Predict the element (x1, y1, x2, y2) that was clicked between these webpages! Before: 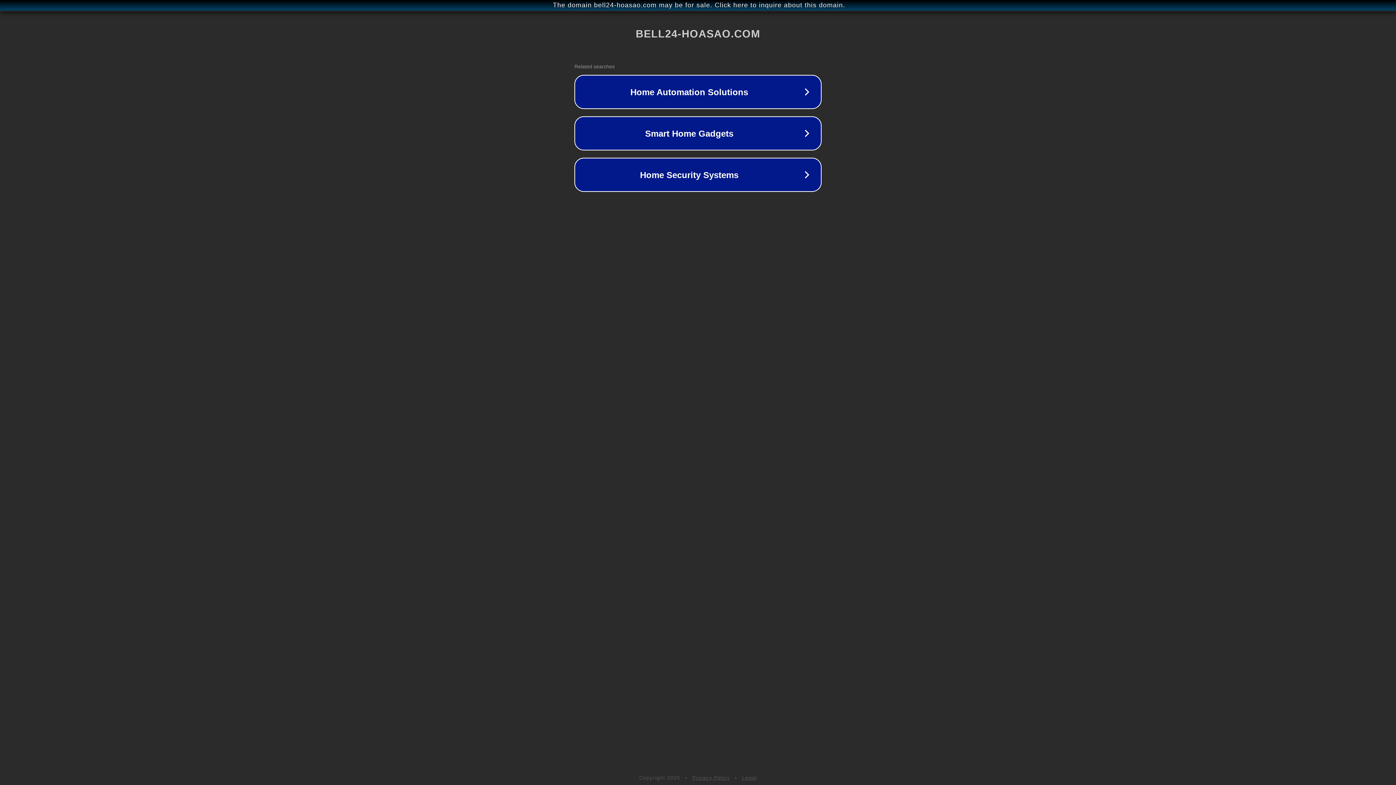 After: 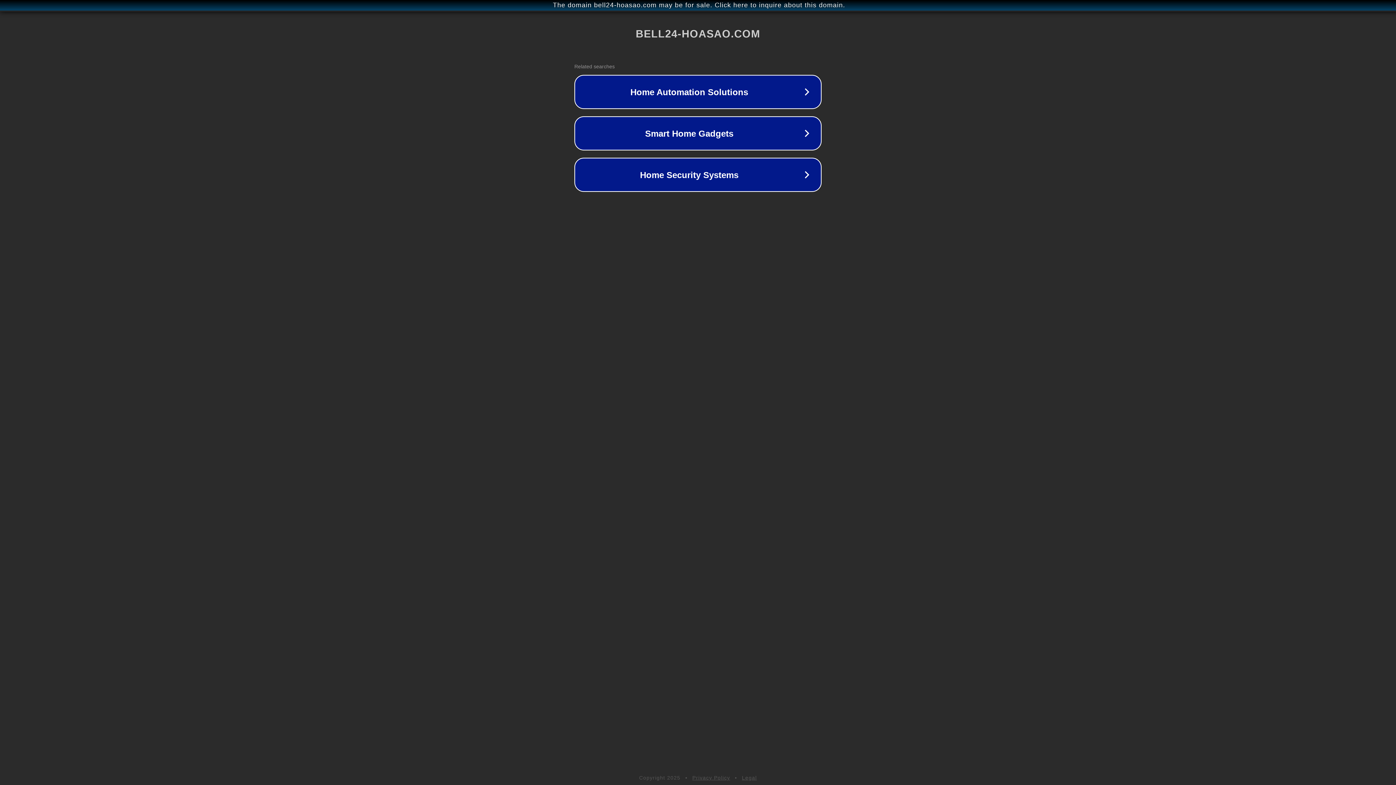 Action: bbox: (742, 775, 757, 781) label: Legal